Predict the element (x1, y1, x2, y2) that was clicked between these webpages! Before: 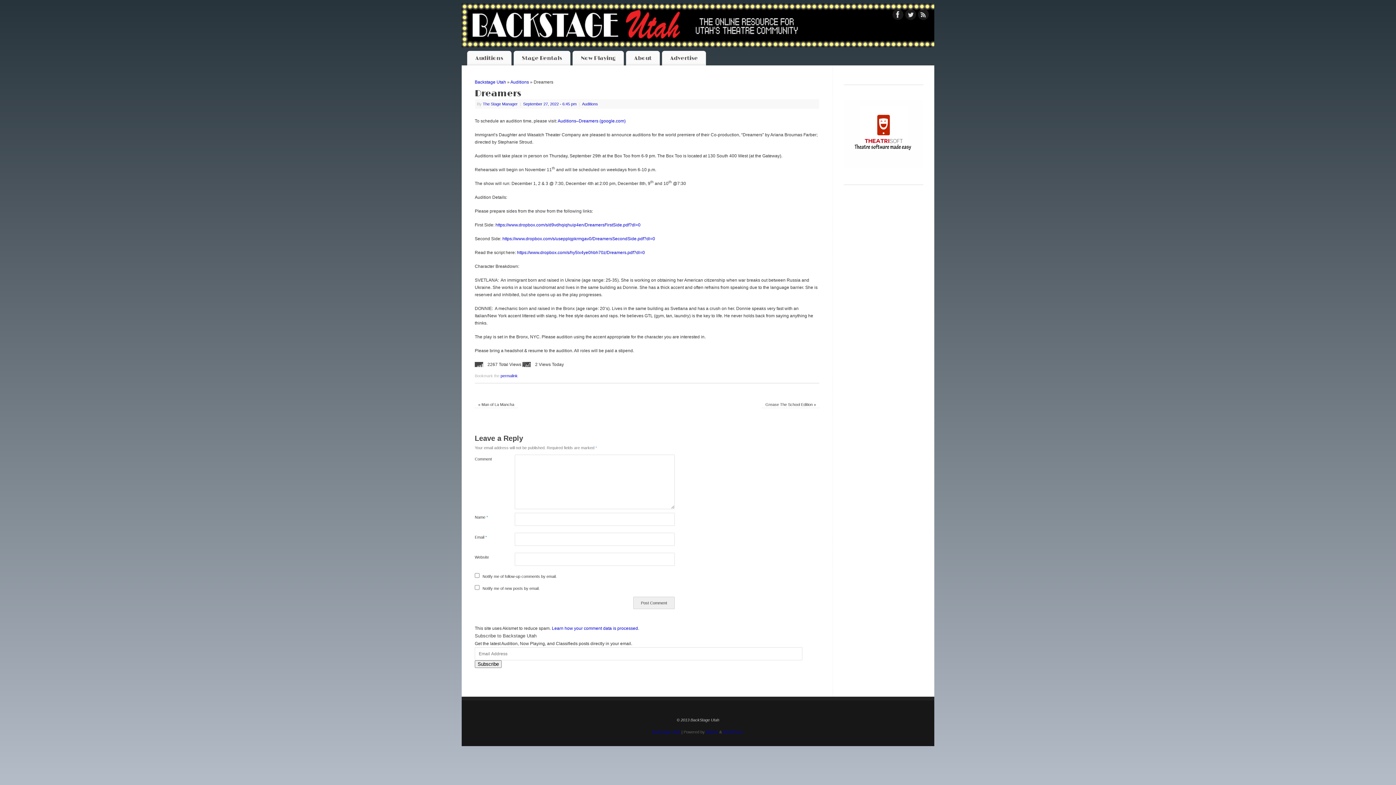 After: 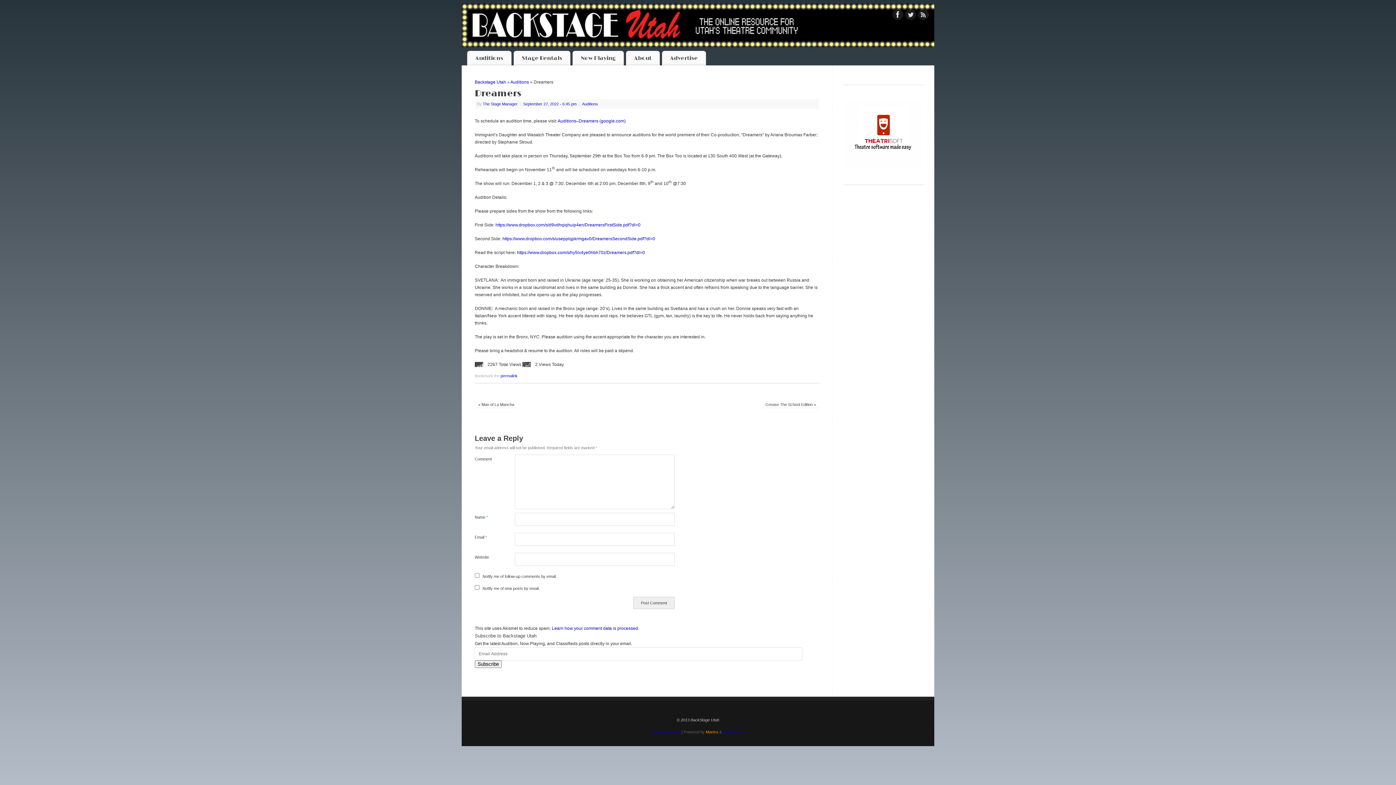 Action: bbox: (706, 730, 718, 734) label: Mantra